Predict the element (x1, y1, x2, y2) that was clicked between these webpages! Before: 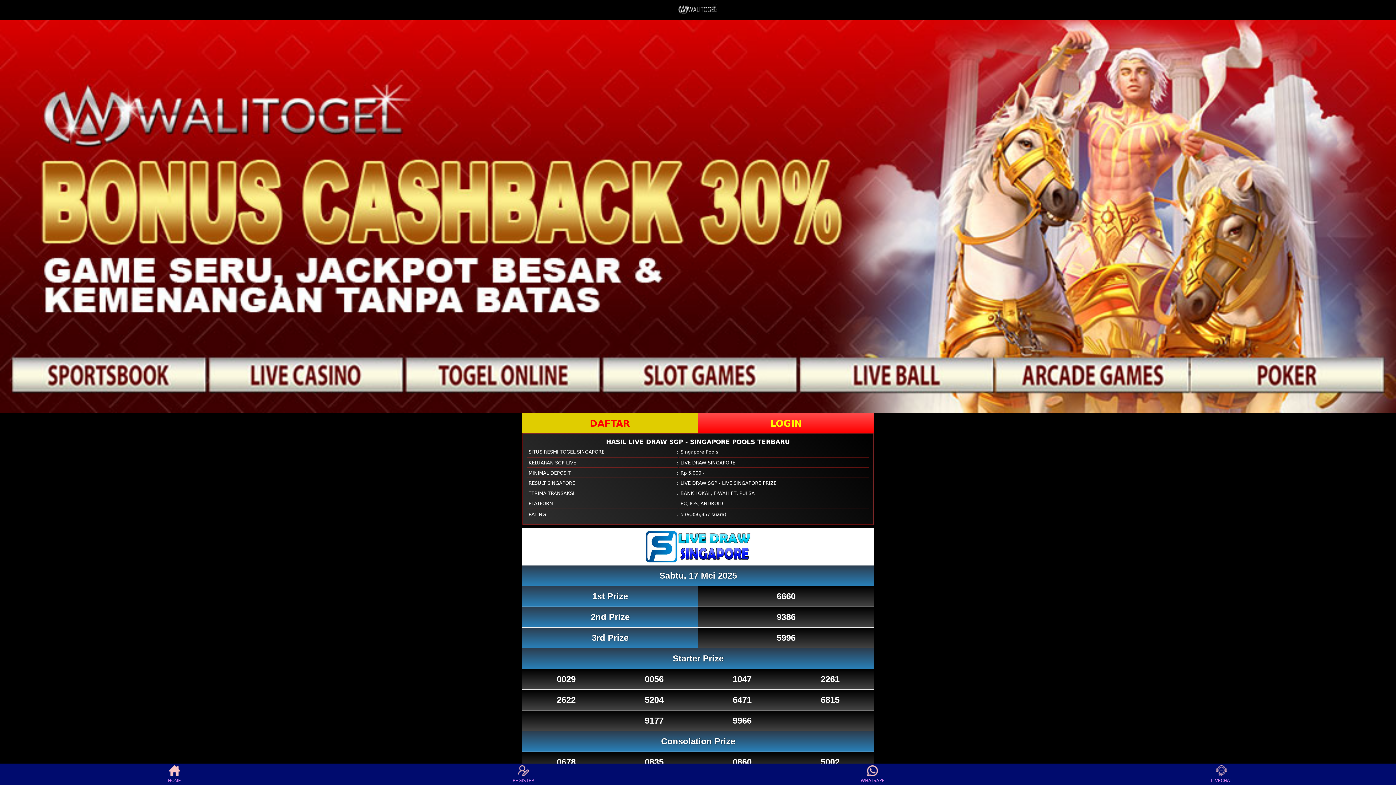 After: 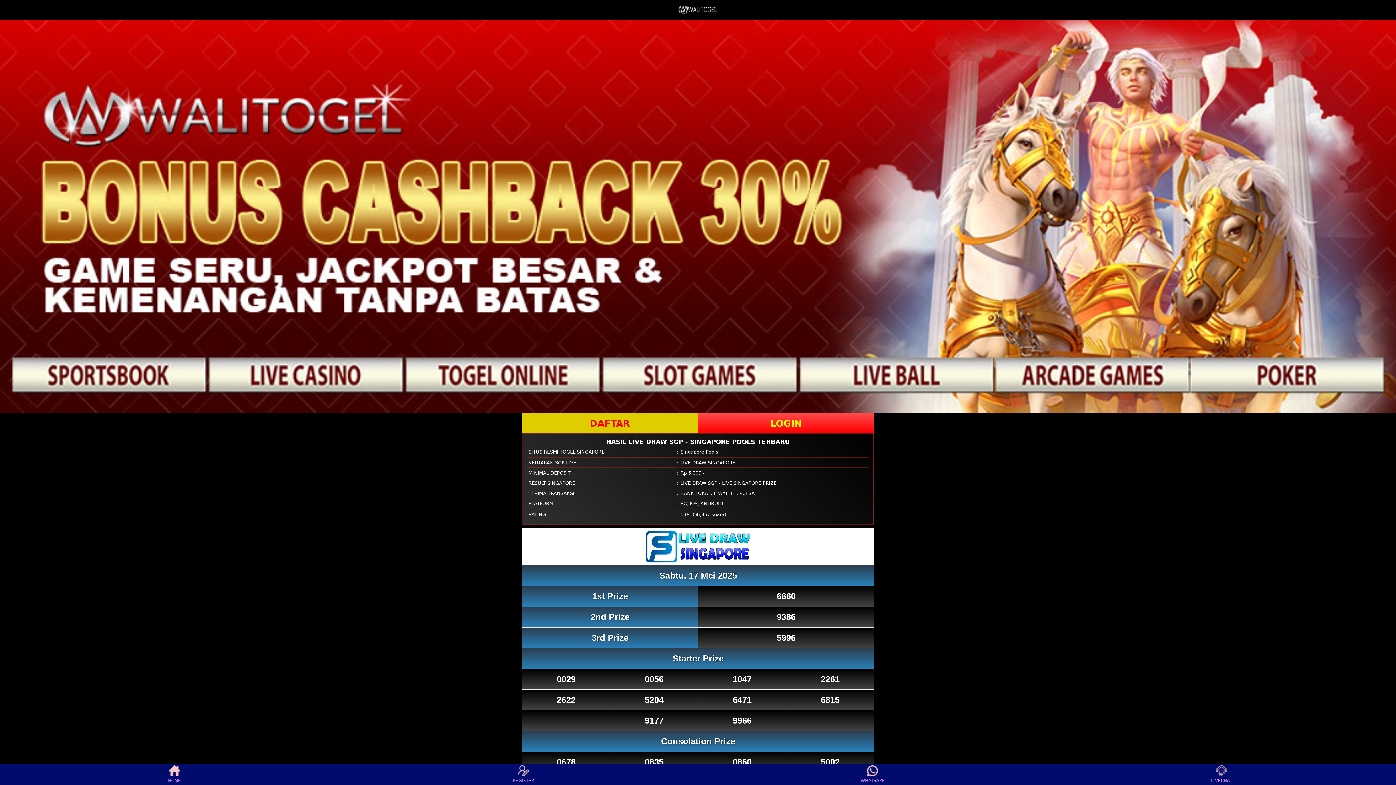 Action: label: LIVECHAT bbox: (1208, 765, 1235, 783)